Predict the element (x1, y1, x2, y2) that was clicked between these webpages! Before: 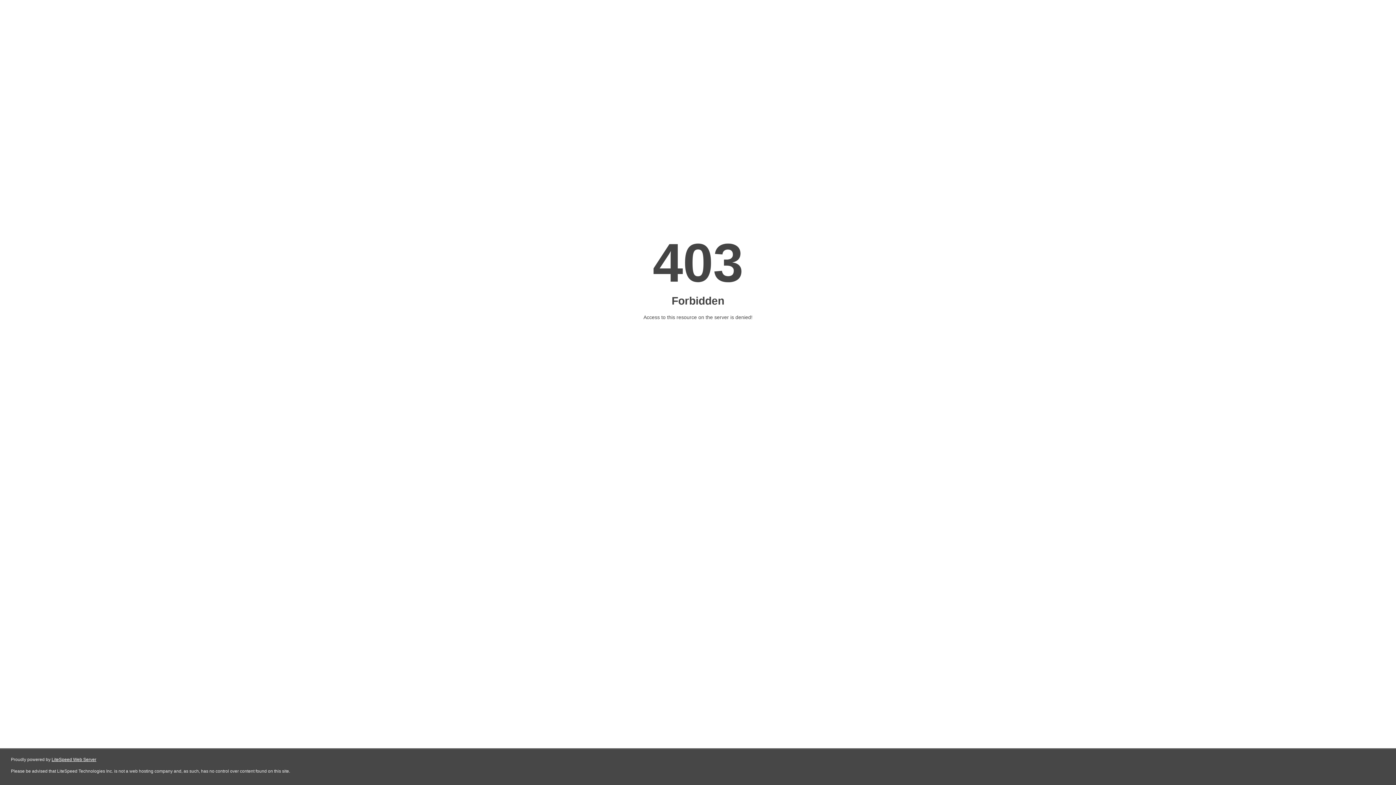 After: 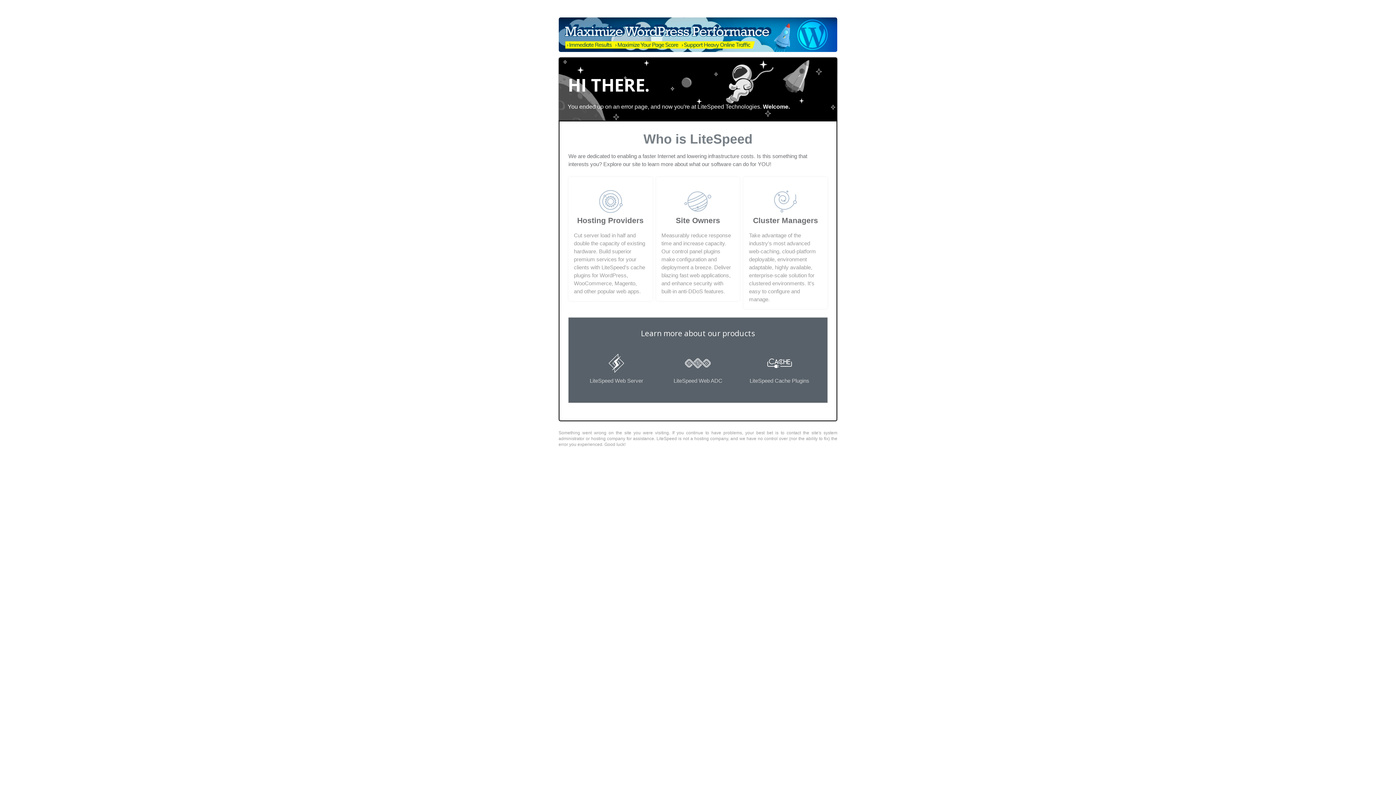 Action: label: LiteSpeed Web Server bbox: (51, 757, 96, 762)